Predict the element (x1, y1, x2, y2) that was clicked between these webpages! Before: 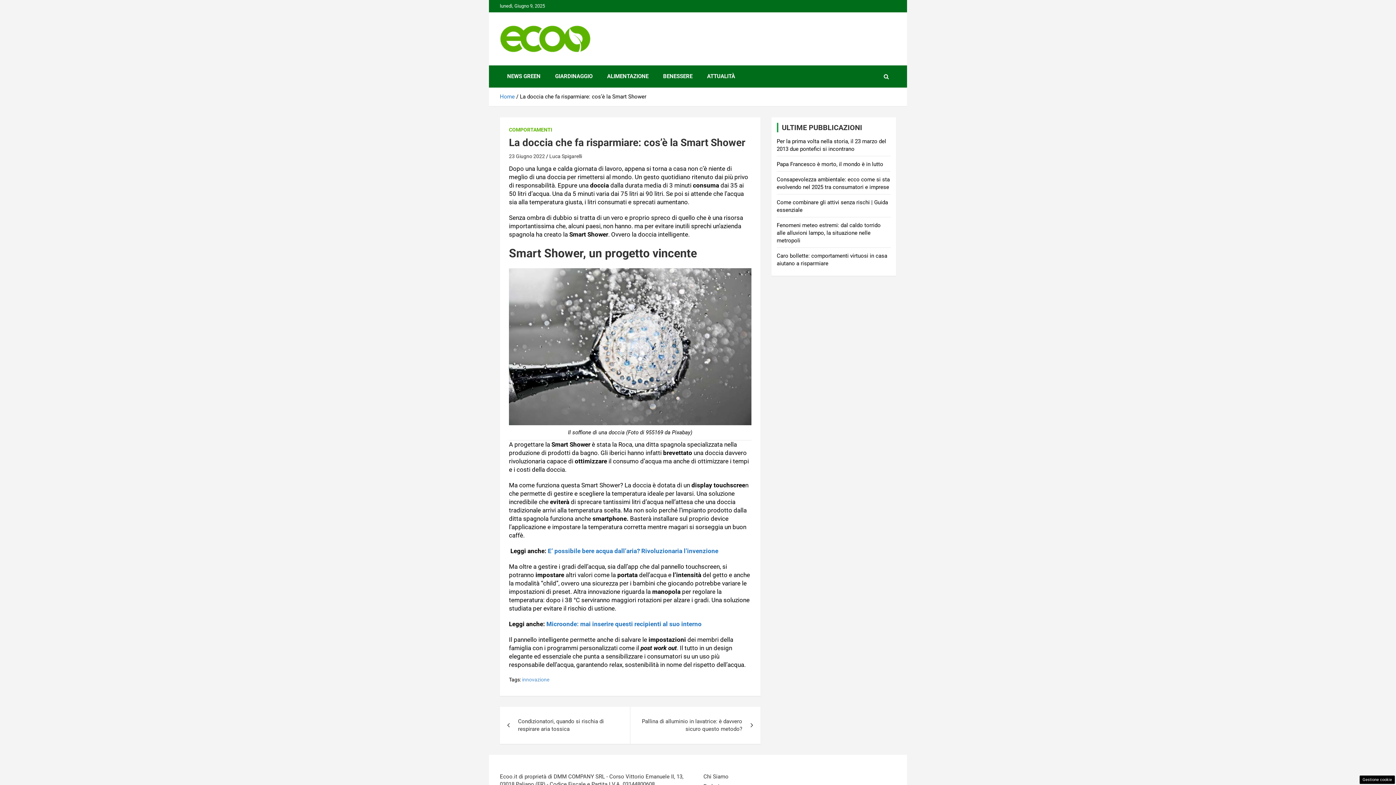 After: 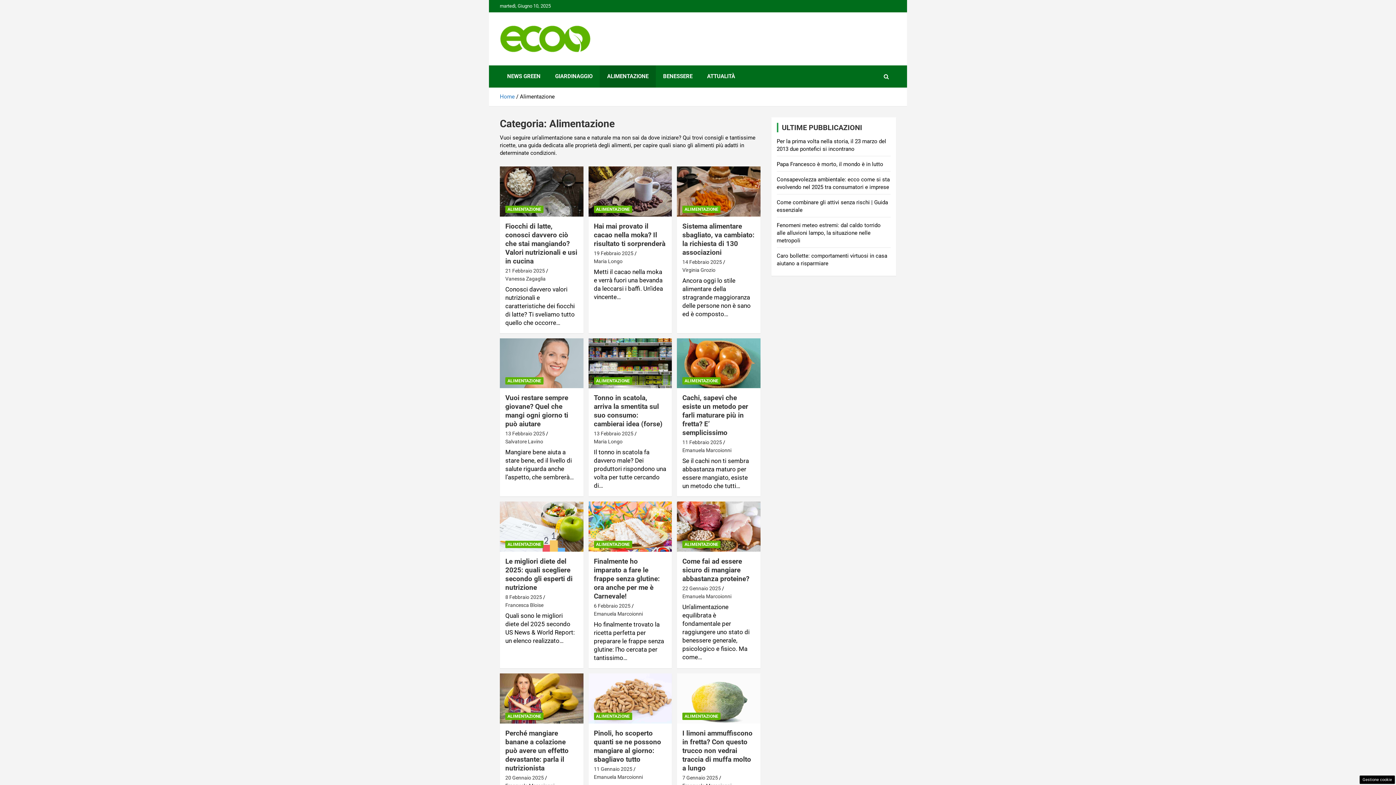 Action: label: ALIMENTAZIONE bbox: (600, 65, 656, 87)